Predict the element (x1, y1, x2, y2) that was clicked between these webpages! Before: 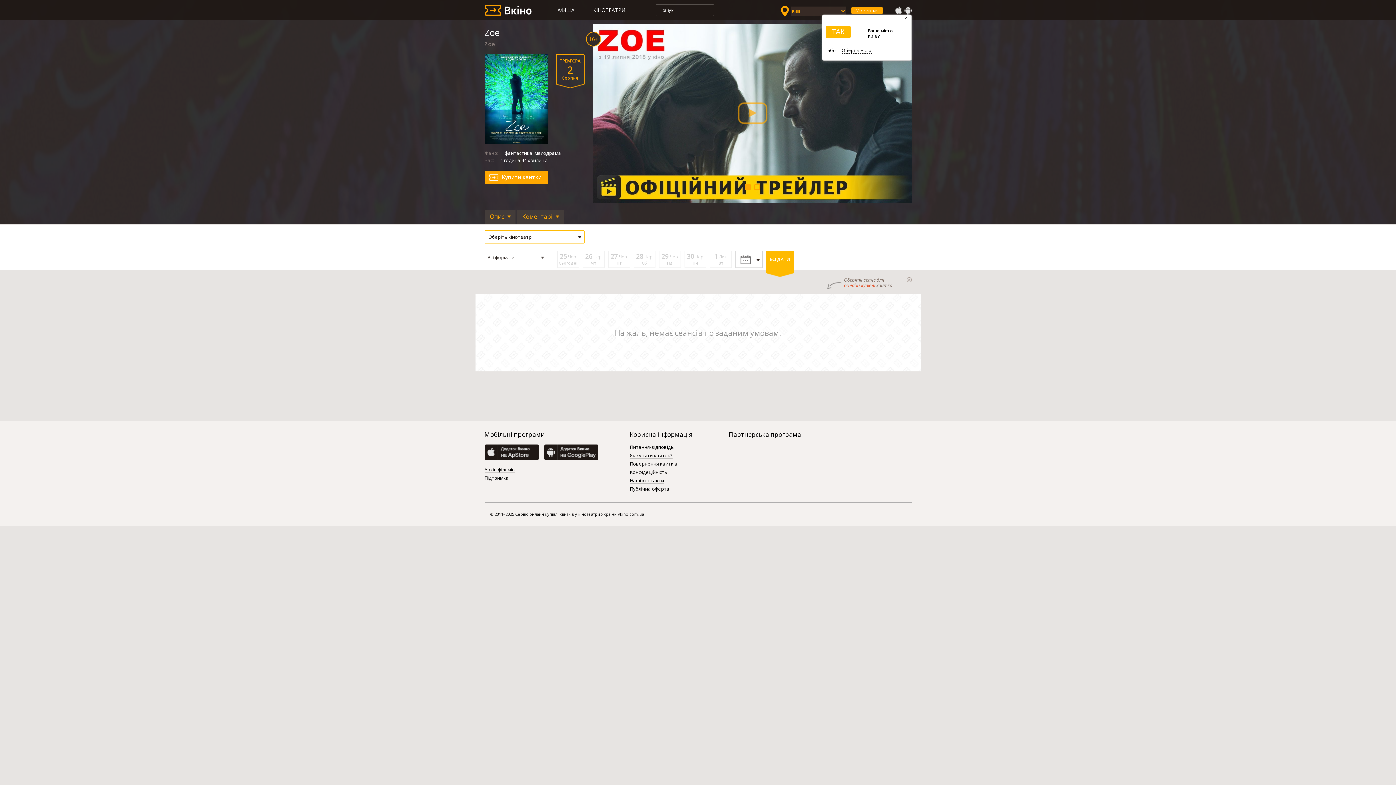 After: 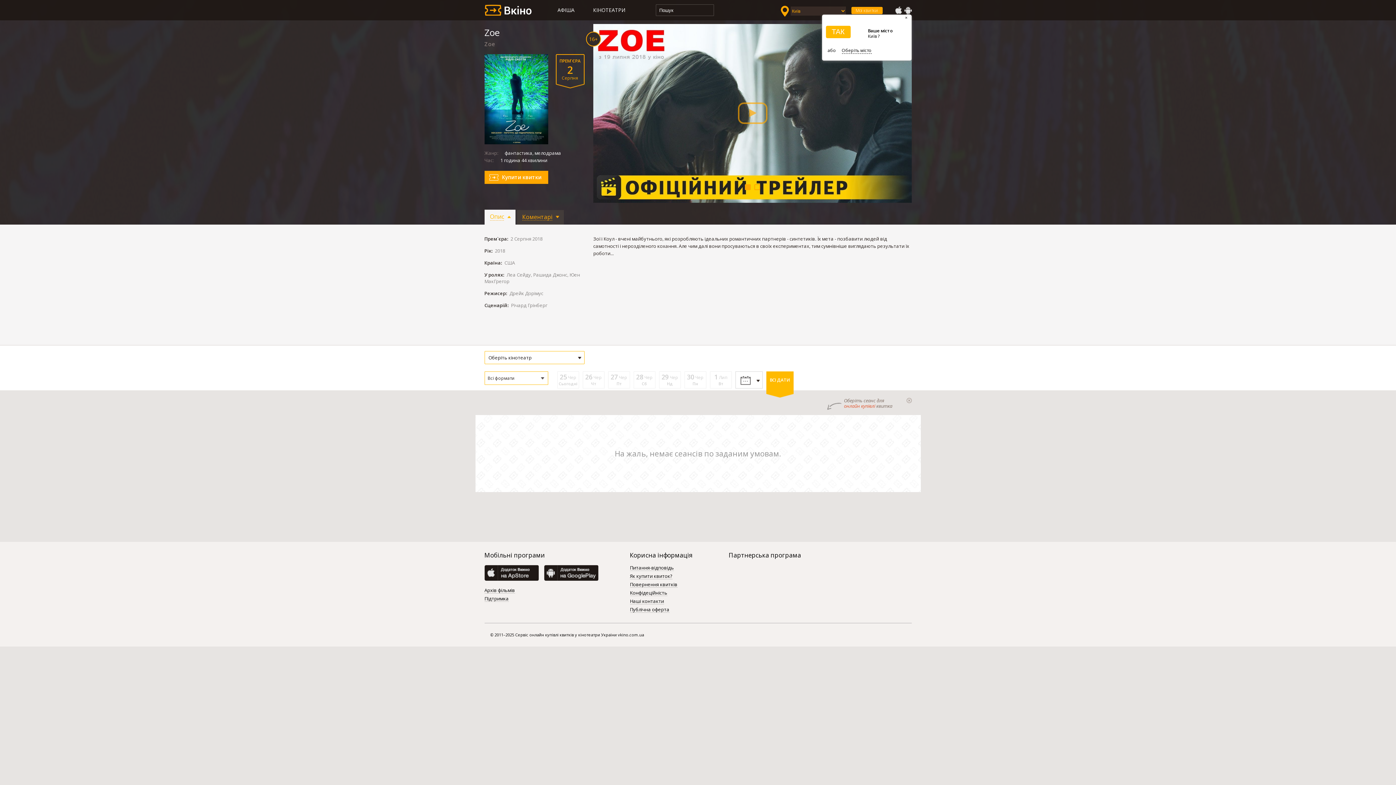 Action: bbox: (484, 209, 515, 224) label: Опис